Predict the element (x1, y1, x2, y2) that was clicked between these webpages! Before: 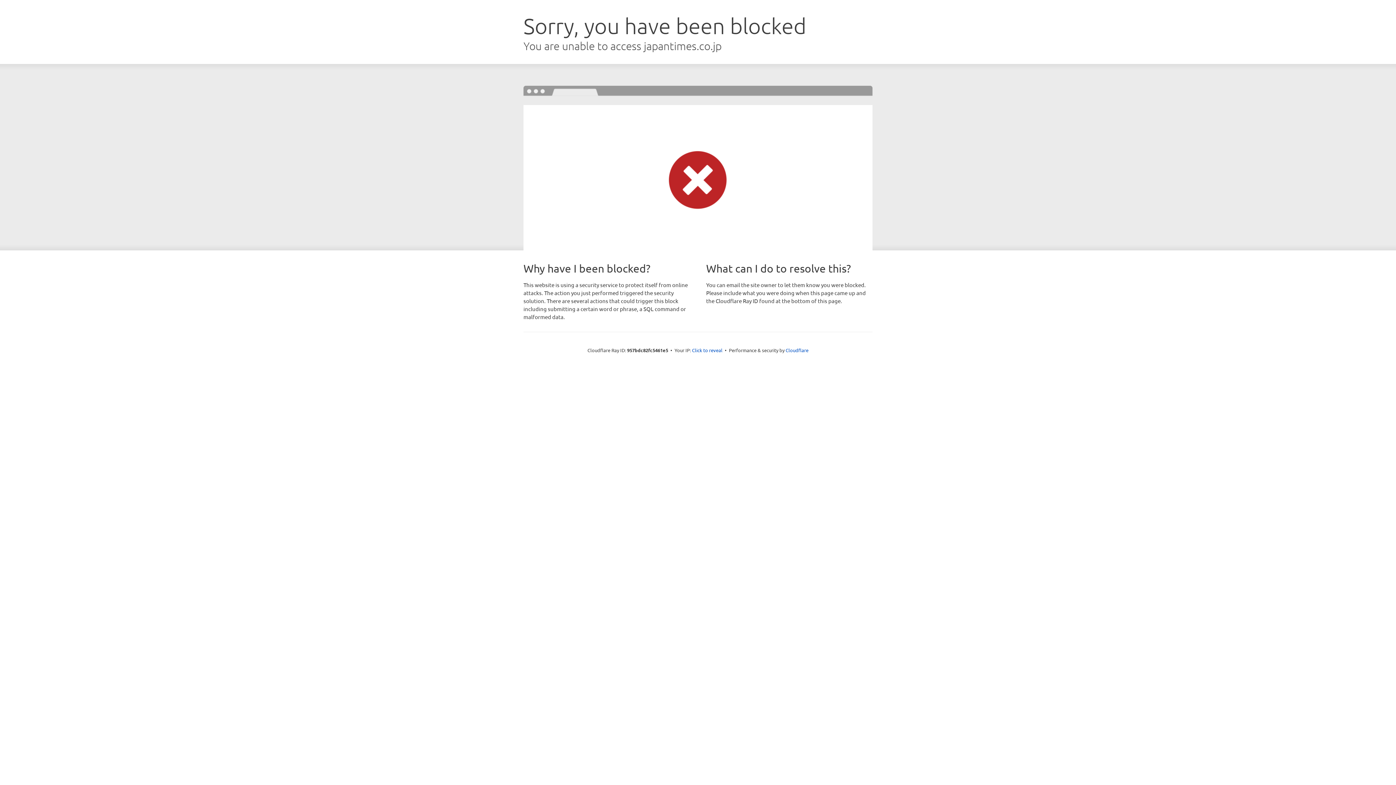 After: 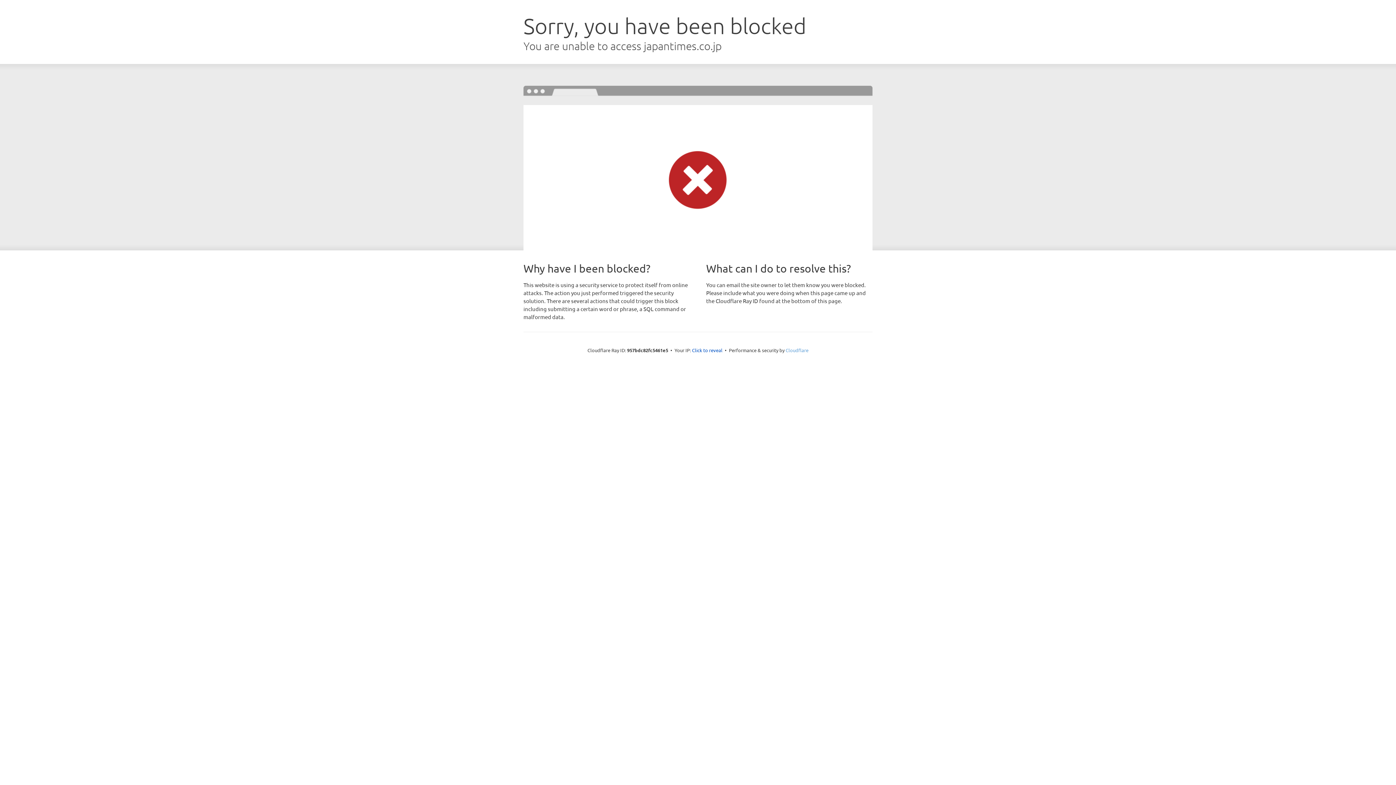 Action: label: Cloudflare bbox: (785, 347, 808, 353)